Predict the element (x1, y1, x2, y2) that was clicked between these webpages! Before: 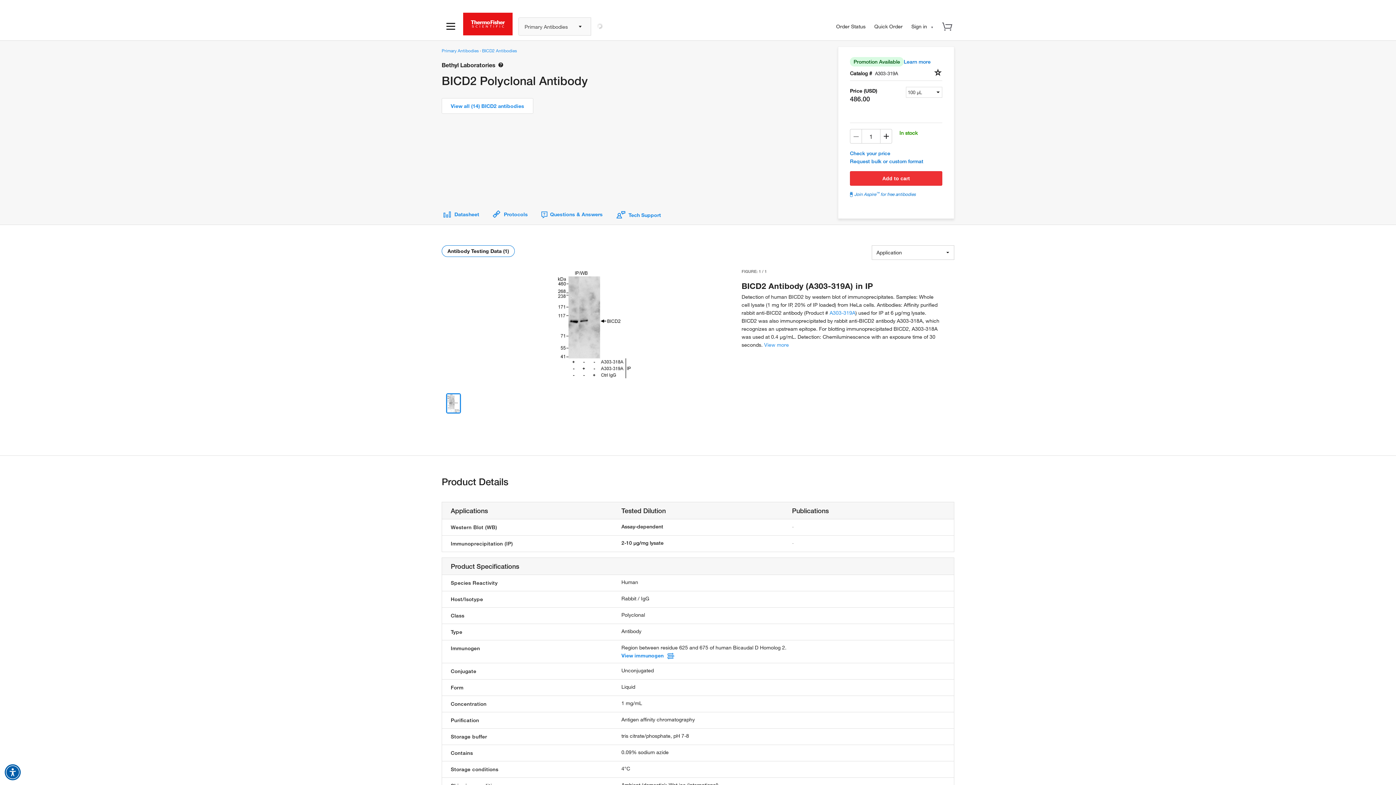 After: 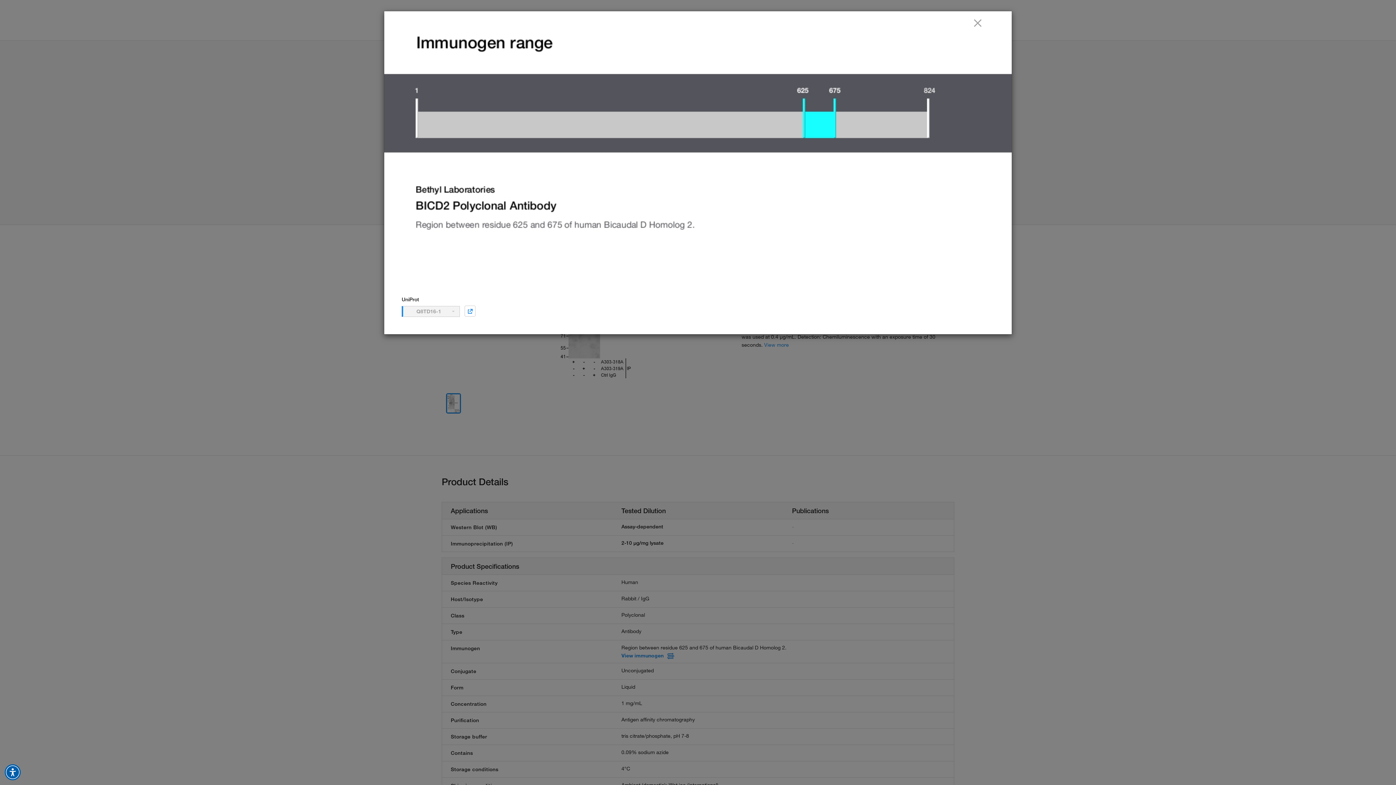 Action: bbox: (621, 652, 667, 658) label: View immunogen